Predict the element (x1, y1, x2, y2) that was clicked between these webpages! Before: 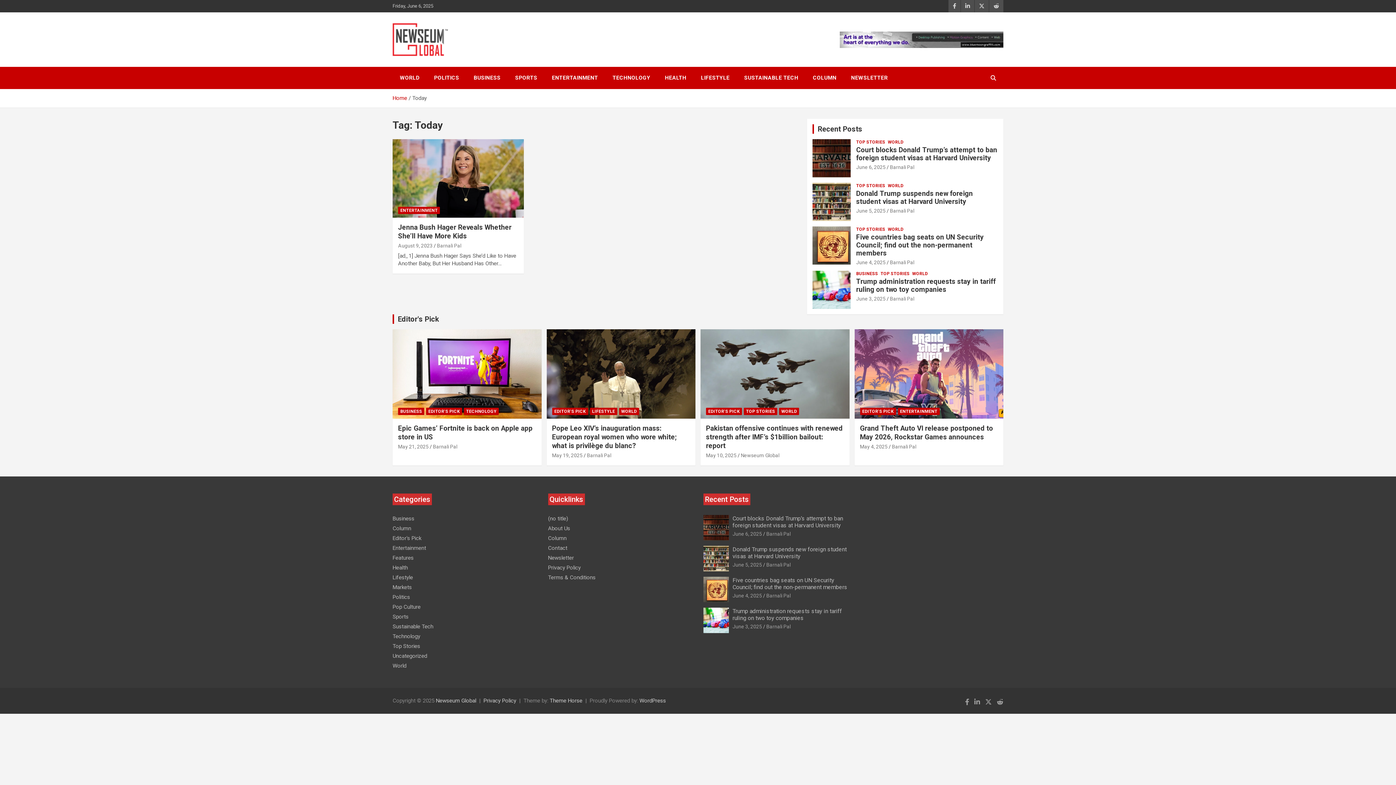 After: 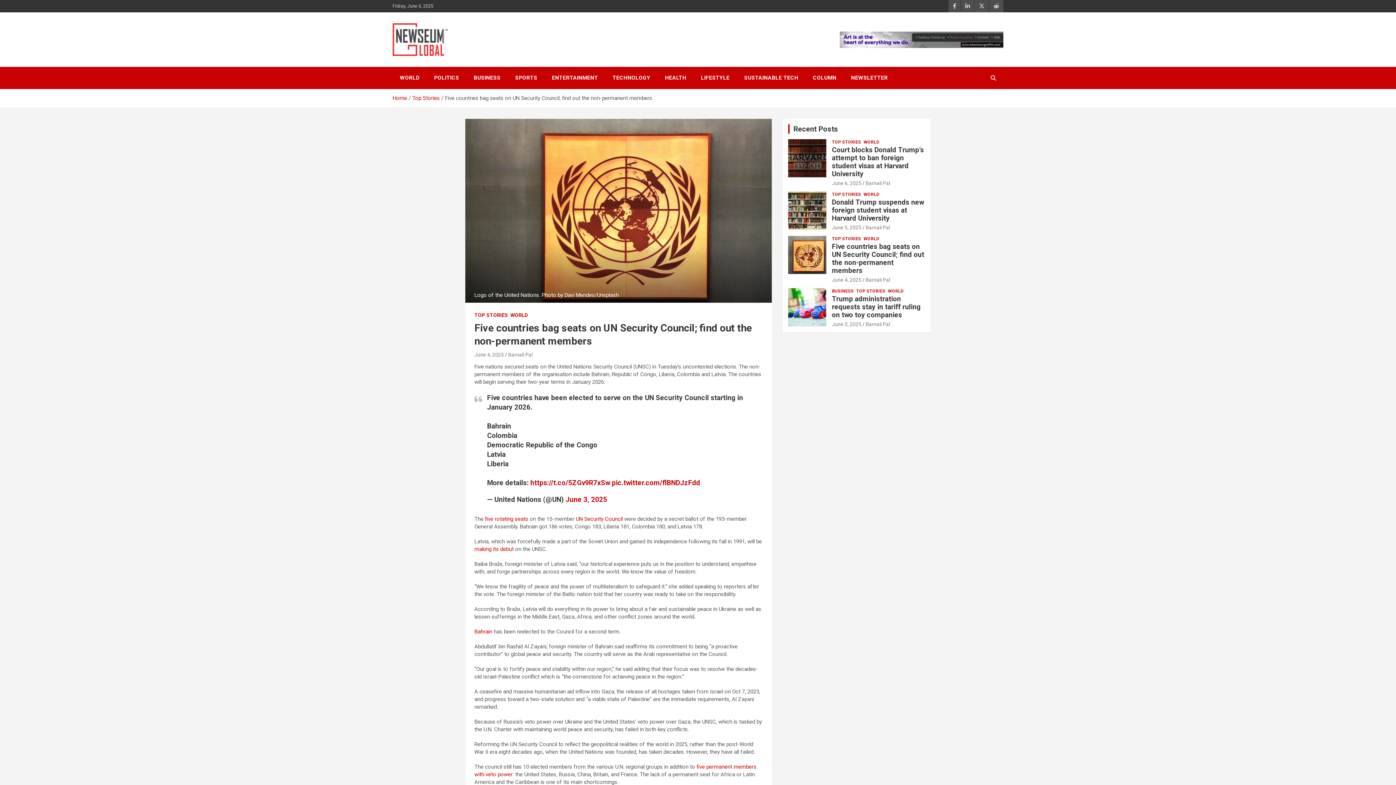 Action: label: Five countries bag seats on UN Security Council; find out the non-permanent members bbox: (732, 576, 847, 590)